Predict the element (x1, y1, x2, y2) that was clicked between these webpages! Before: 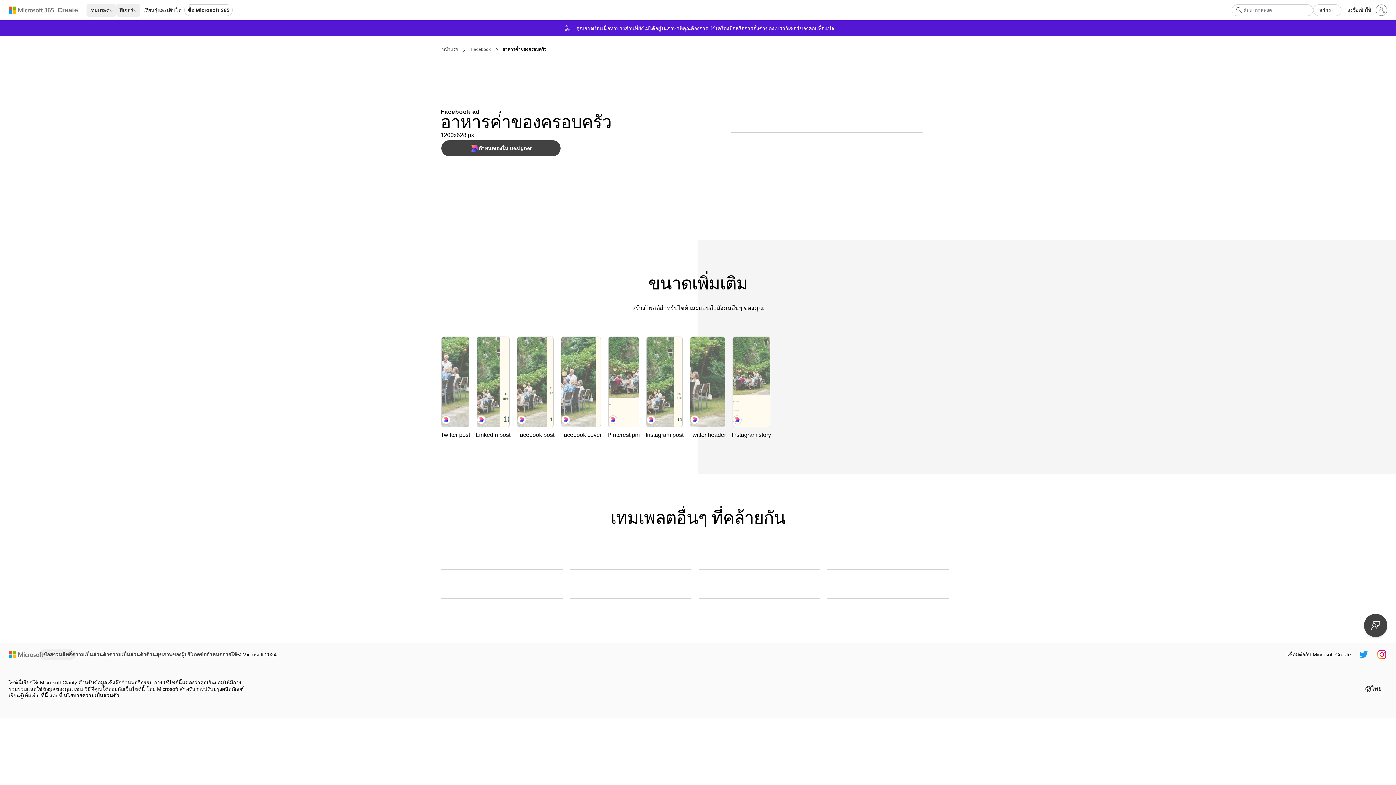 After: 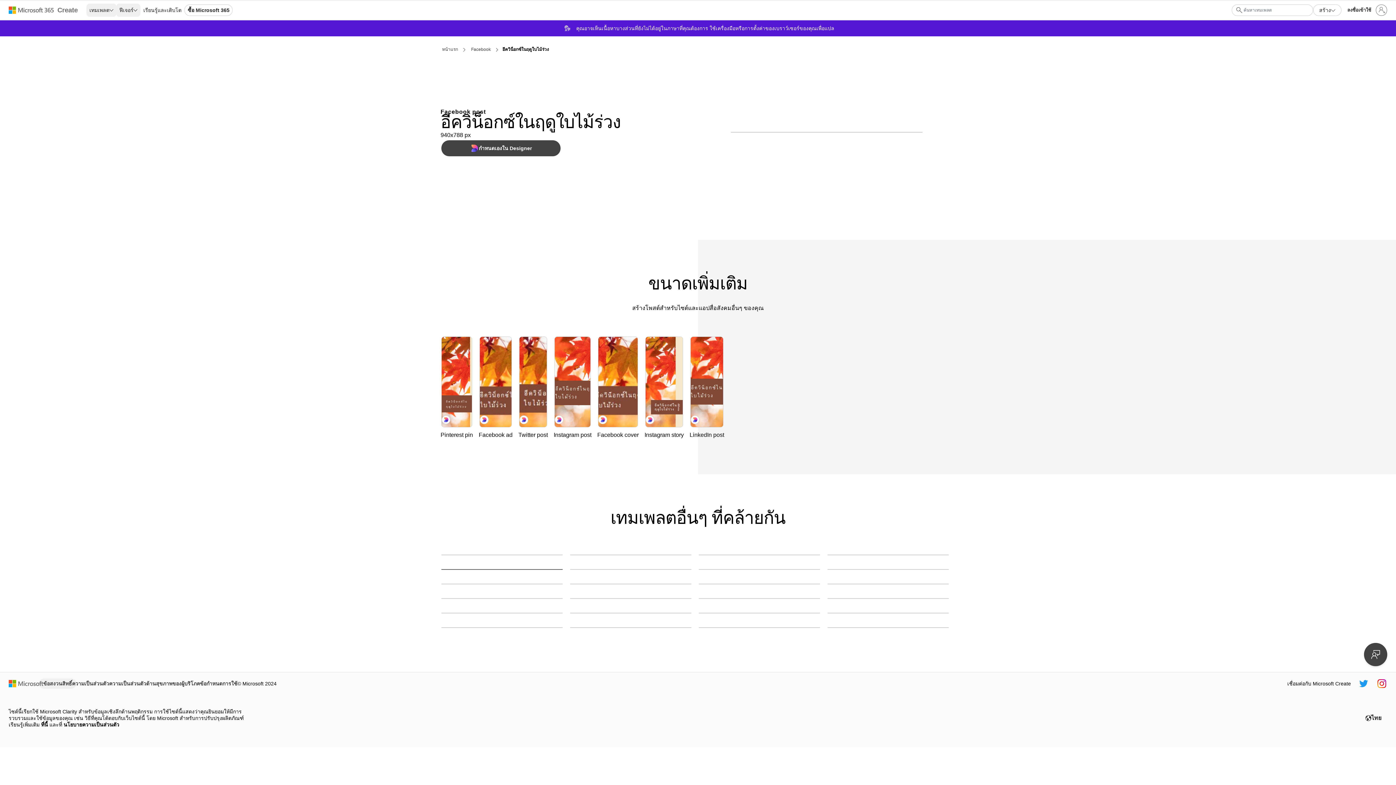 Action: bbox: (441, 569, 562, 570) label: อีควิน็อกซ์ในฤดูใบไม้ร่วง orange modern-simple